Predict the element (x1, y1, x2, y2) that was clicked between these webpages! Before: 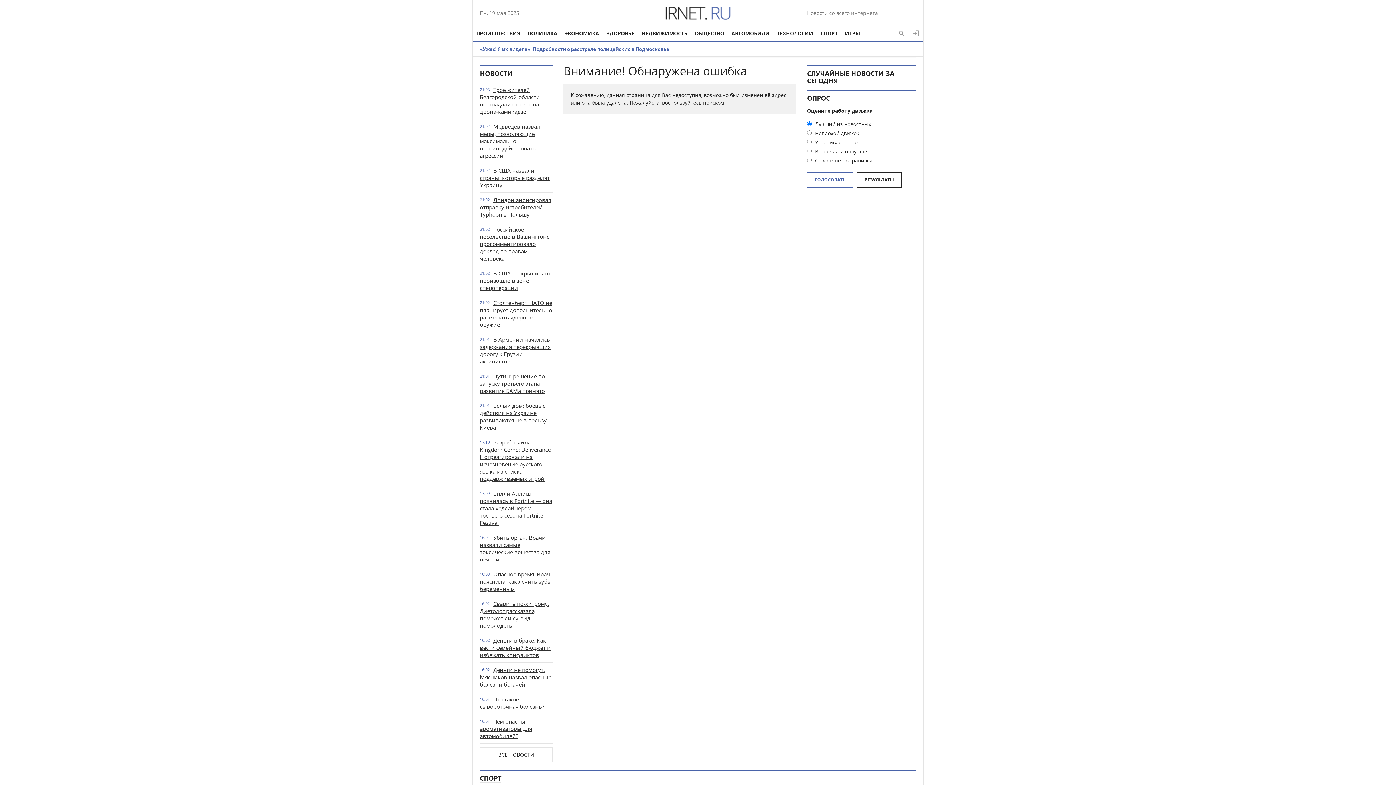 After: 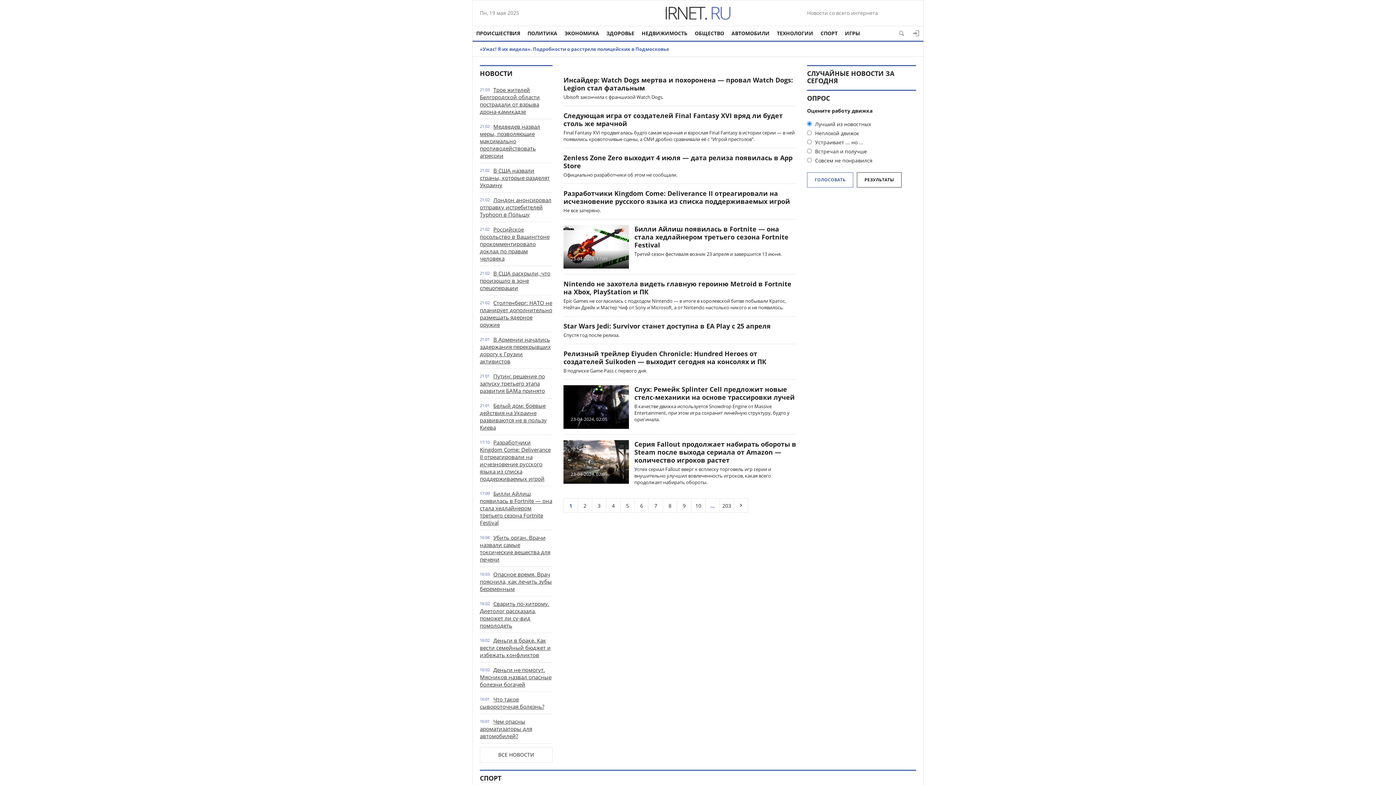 Action: bbox: (841, 26, 864, 40) label: ИГРЫ